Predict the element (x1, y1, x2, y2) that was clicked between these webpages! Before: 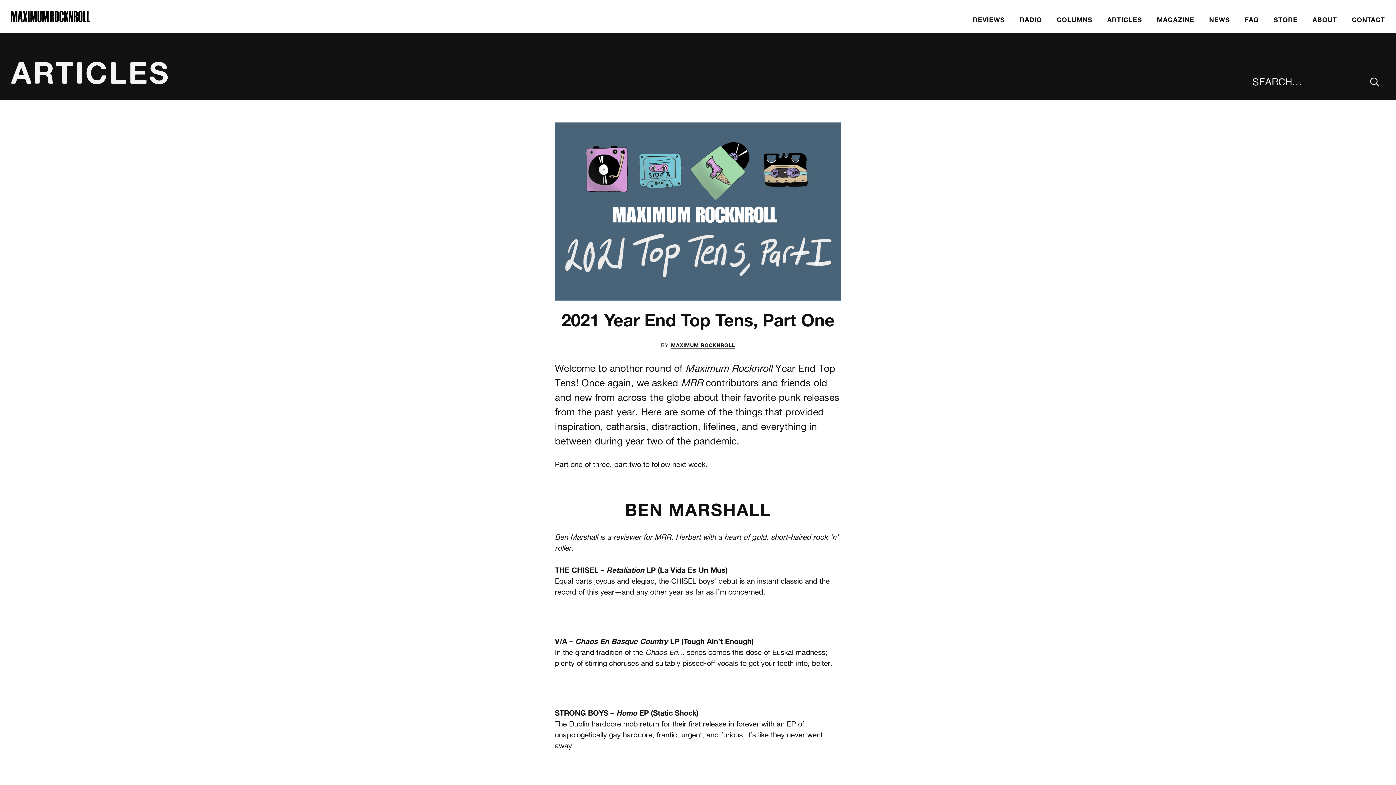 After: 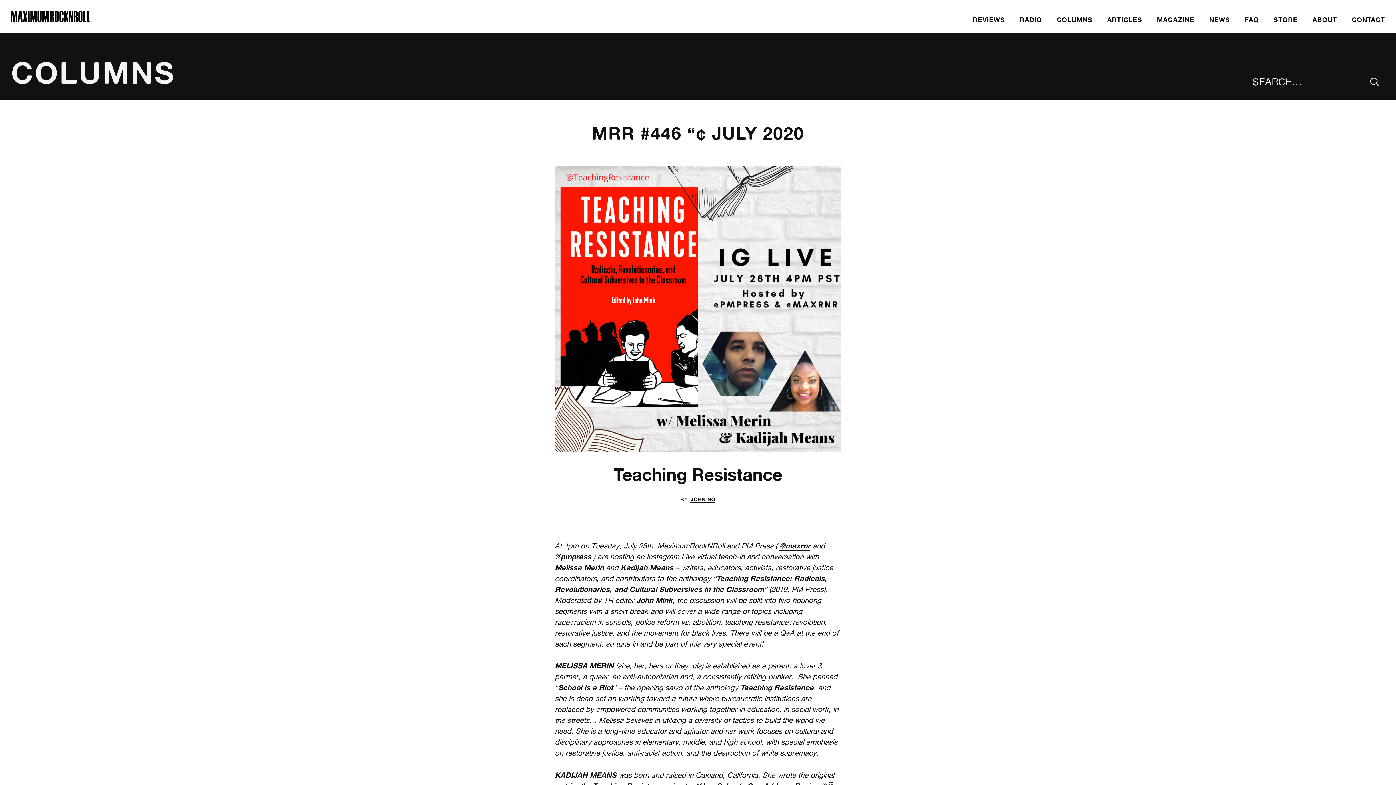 Action: bbox: (1049, 11, 1100, 27) label: COLUMNS